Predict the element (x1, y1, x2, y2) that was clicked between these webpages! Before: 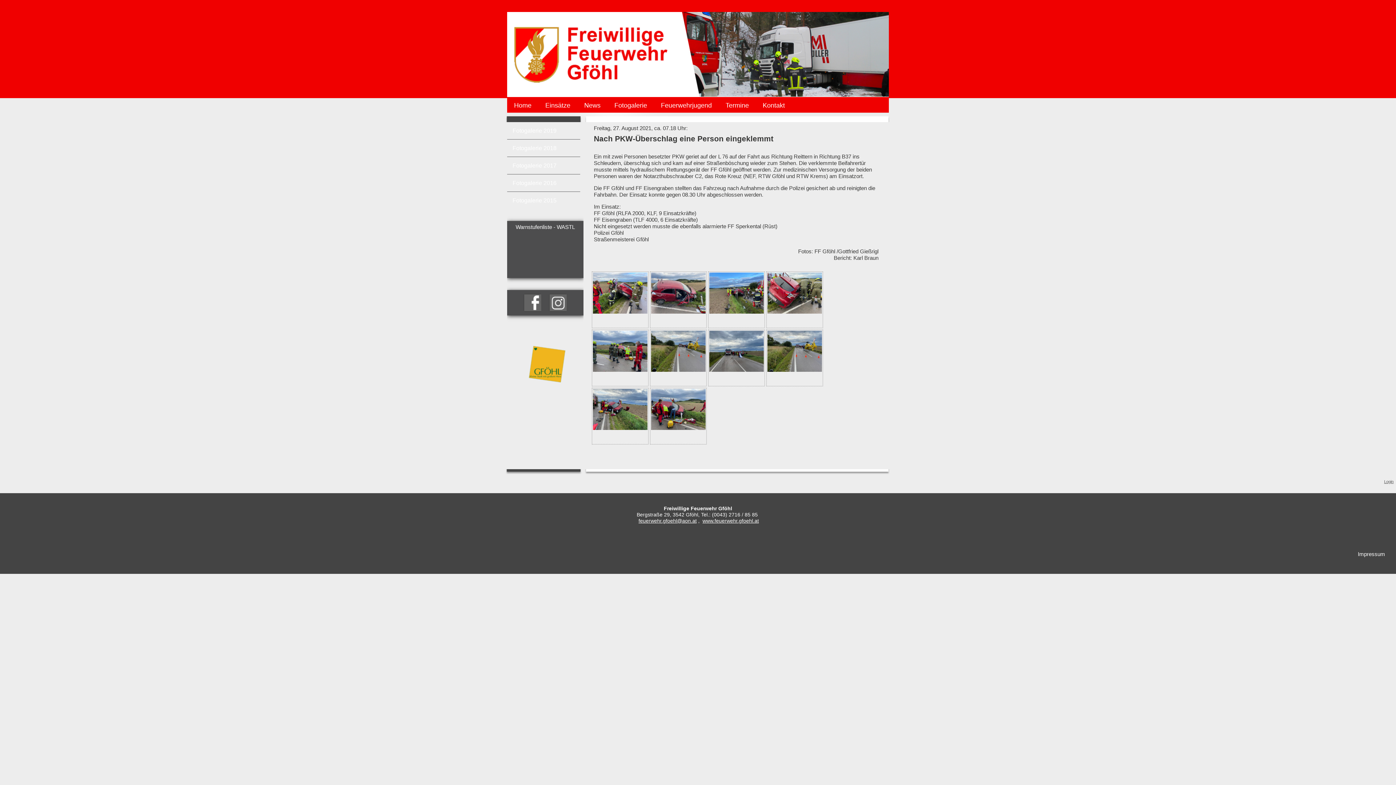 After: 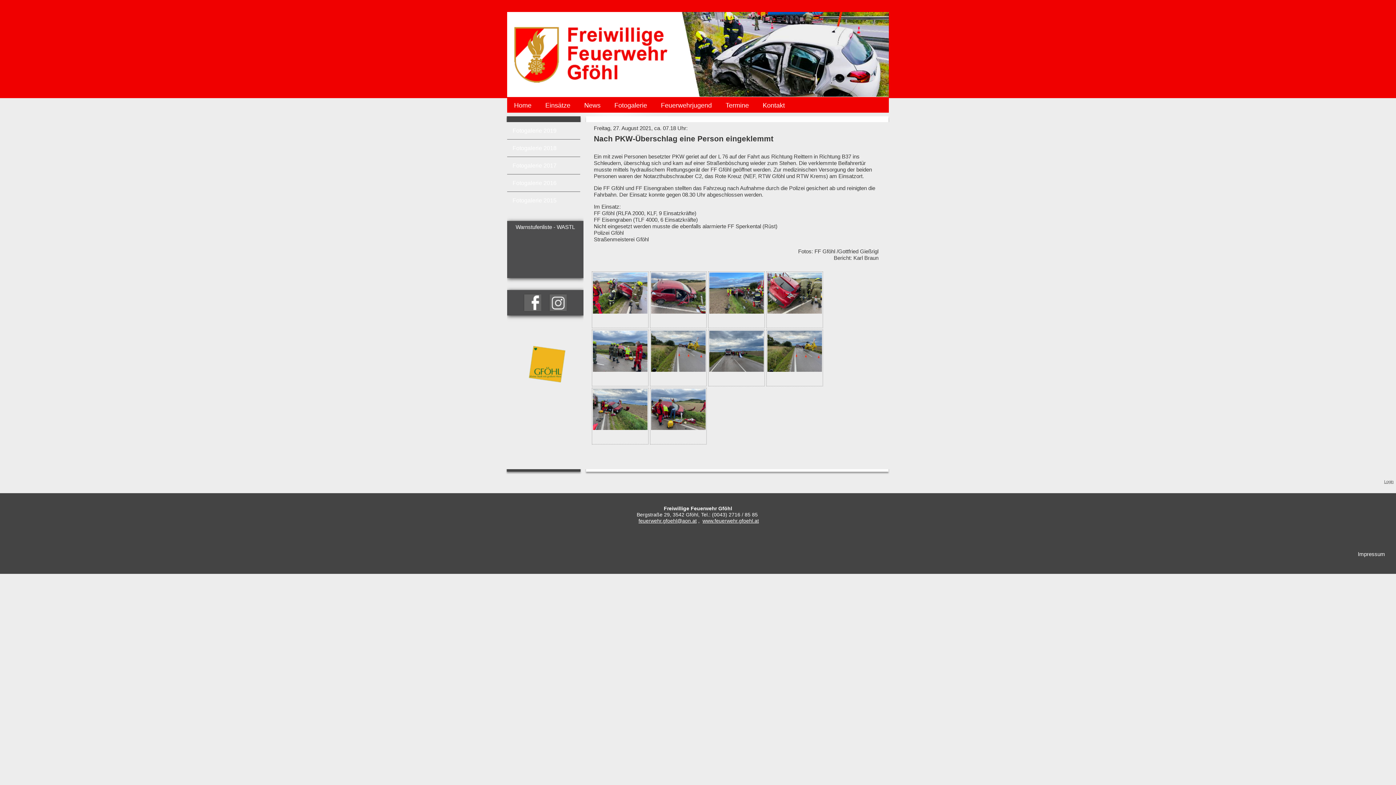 Action: bbox: (651, 365, 705, 371)